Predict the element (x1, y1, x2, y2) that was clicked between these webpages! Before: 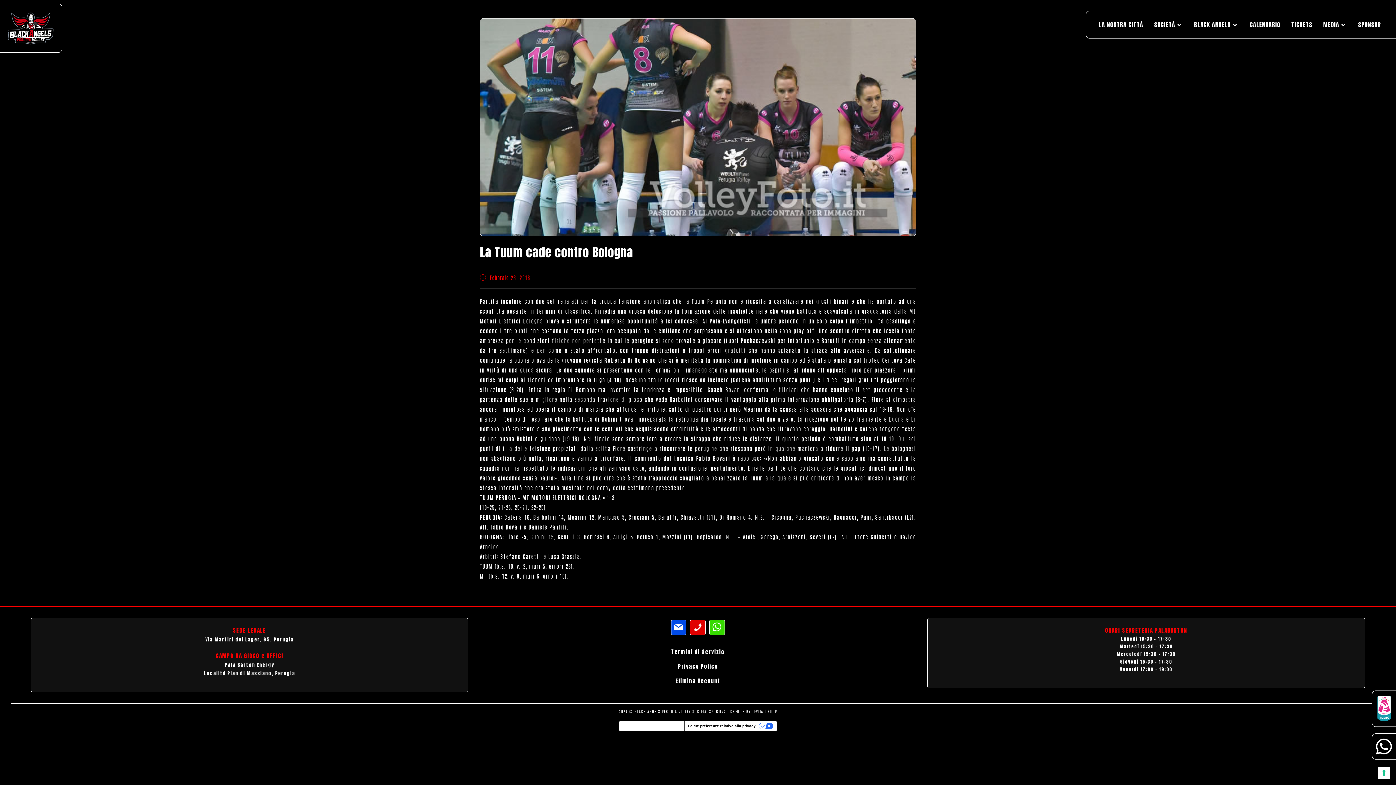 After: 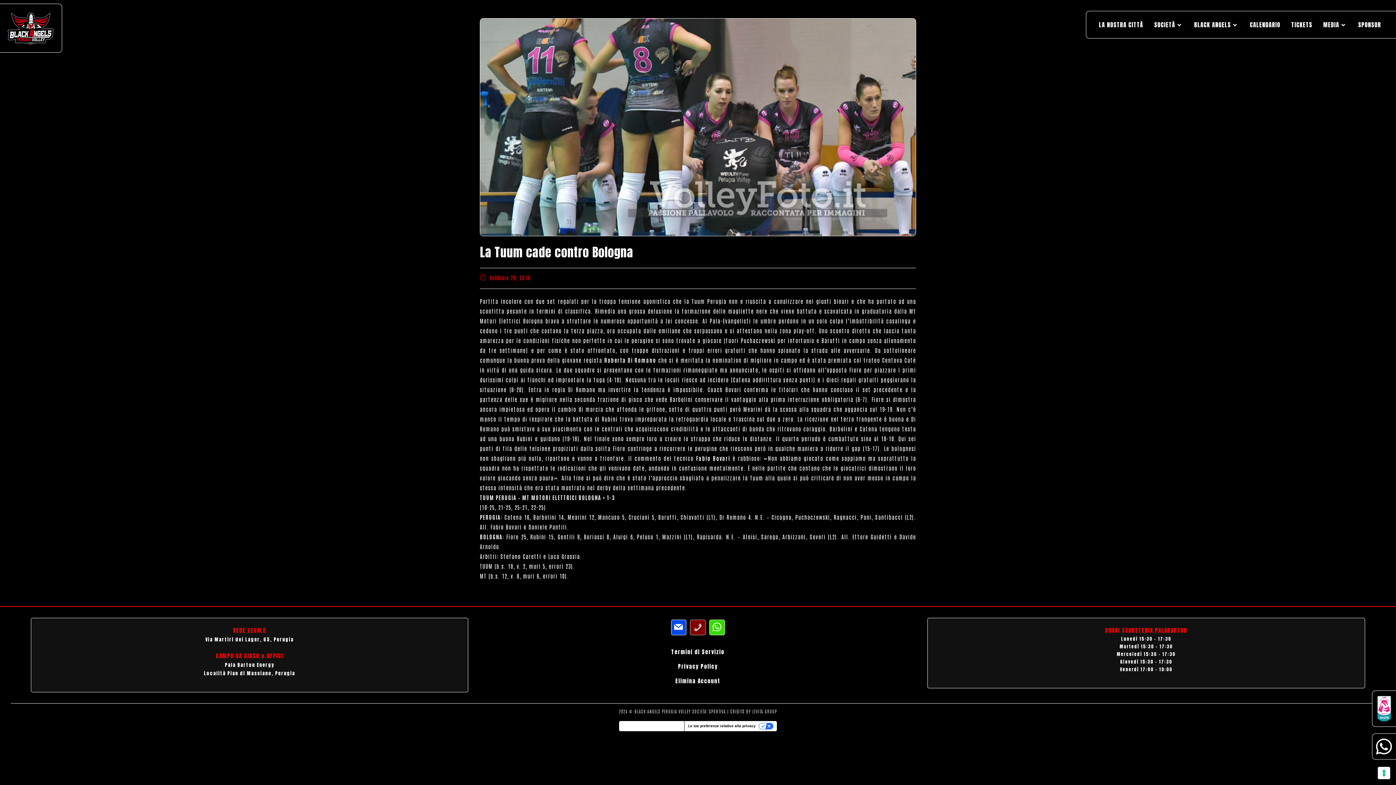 Action: bbox: (688, 618, 707, 637)